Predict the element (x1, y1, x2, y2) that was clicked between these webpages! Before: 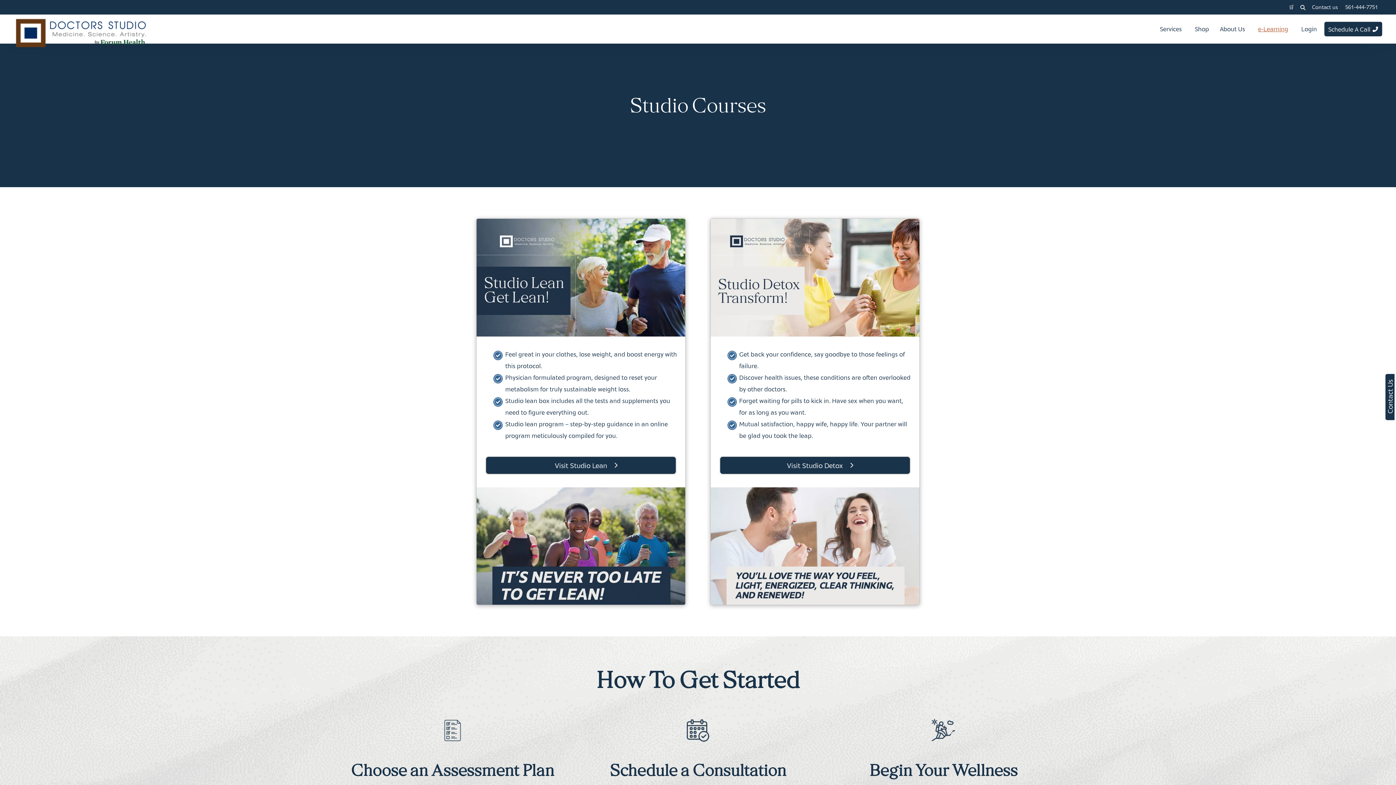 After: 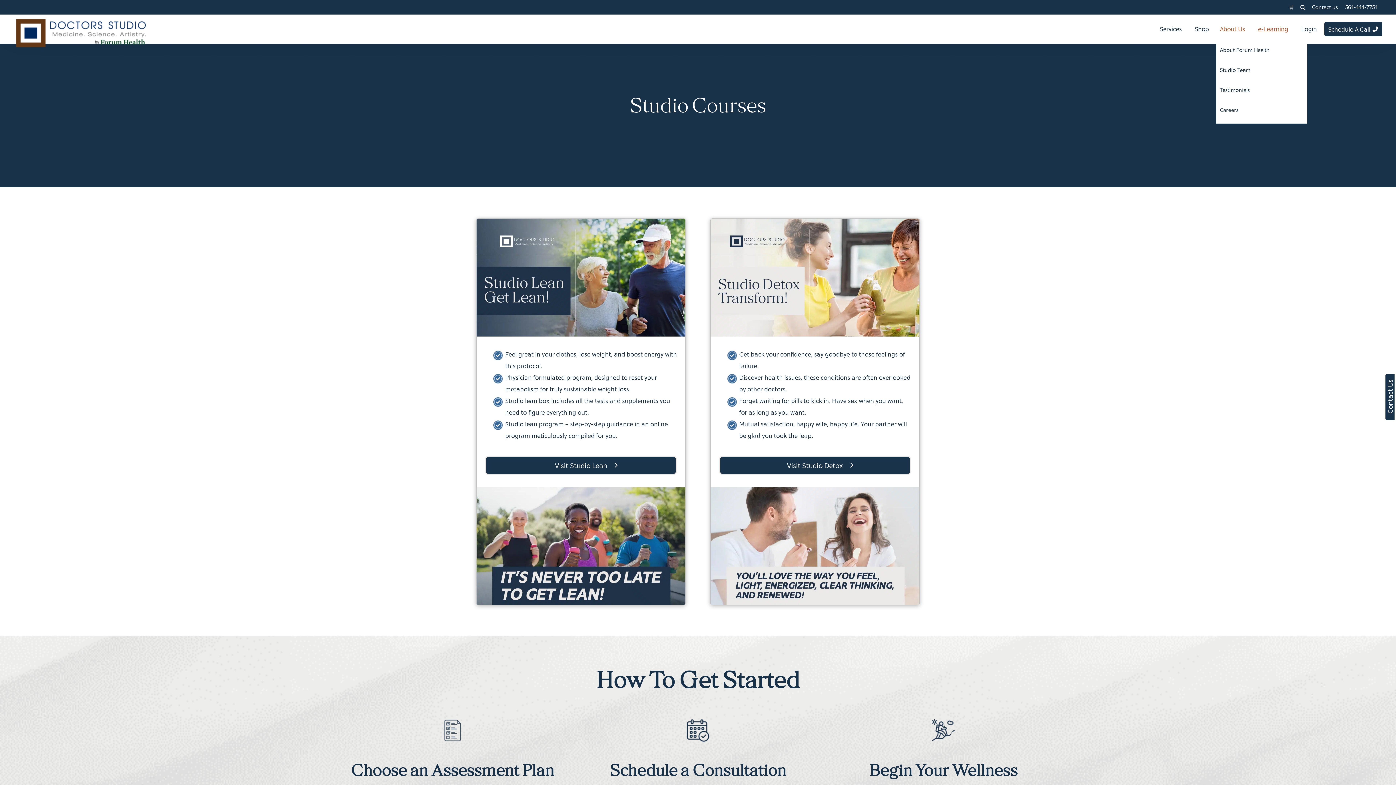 Action: label: About Us bbox: (1216, 21, 1251, 36)